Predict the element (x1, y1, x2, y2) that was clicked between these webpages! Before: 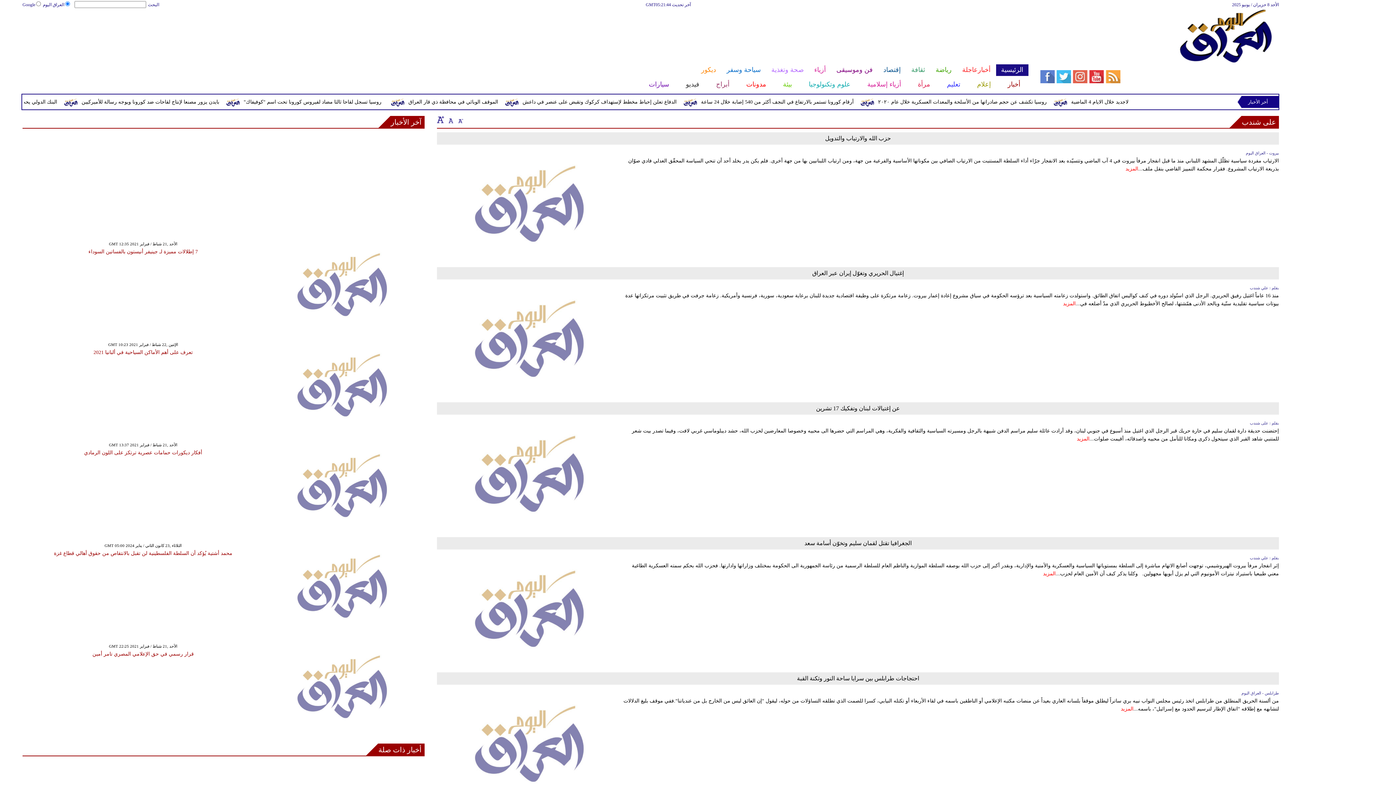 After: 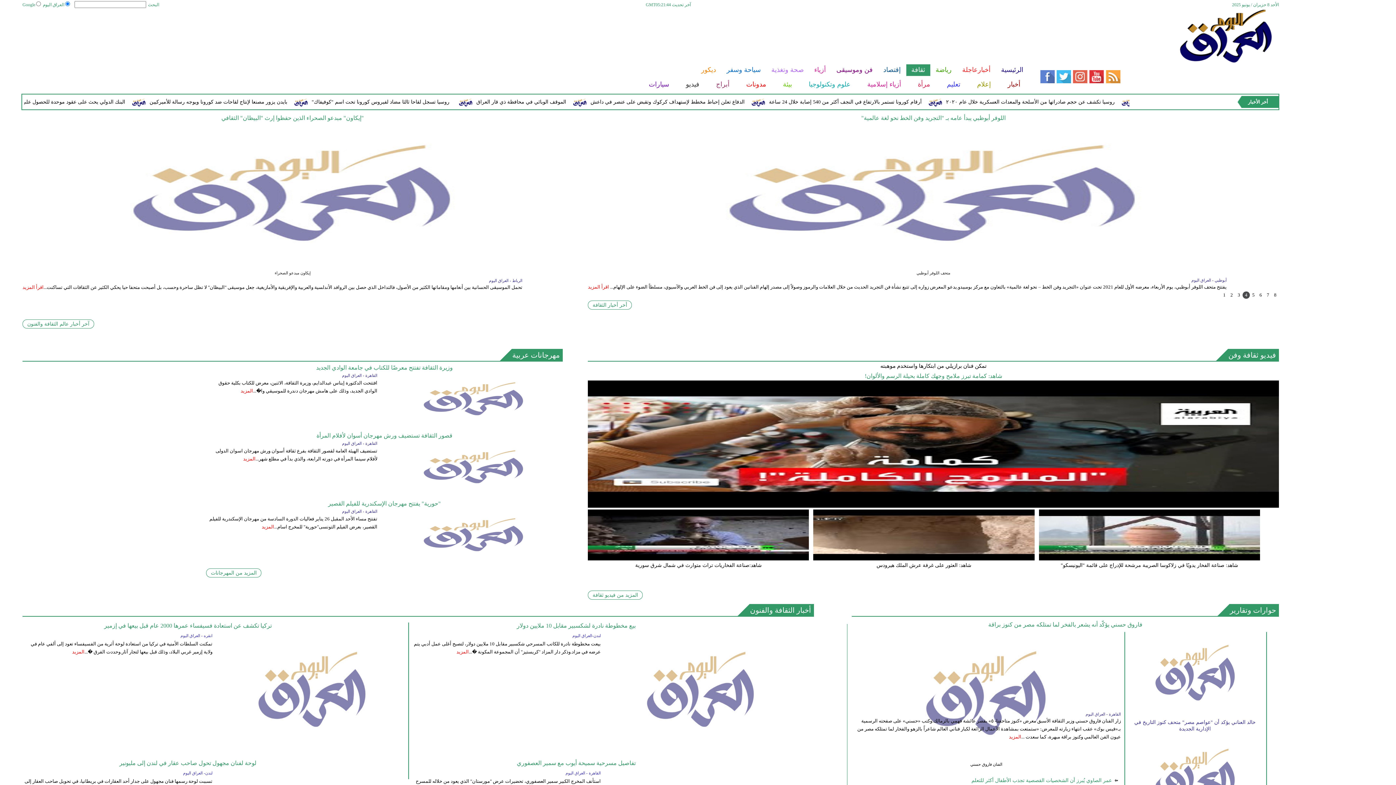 Action: bbox: (906, 64, 930, 76) label: ثقافة